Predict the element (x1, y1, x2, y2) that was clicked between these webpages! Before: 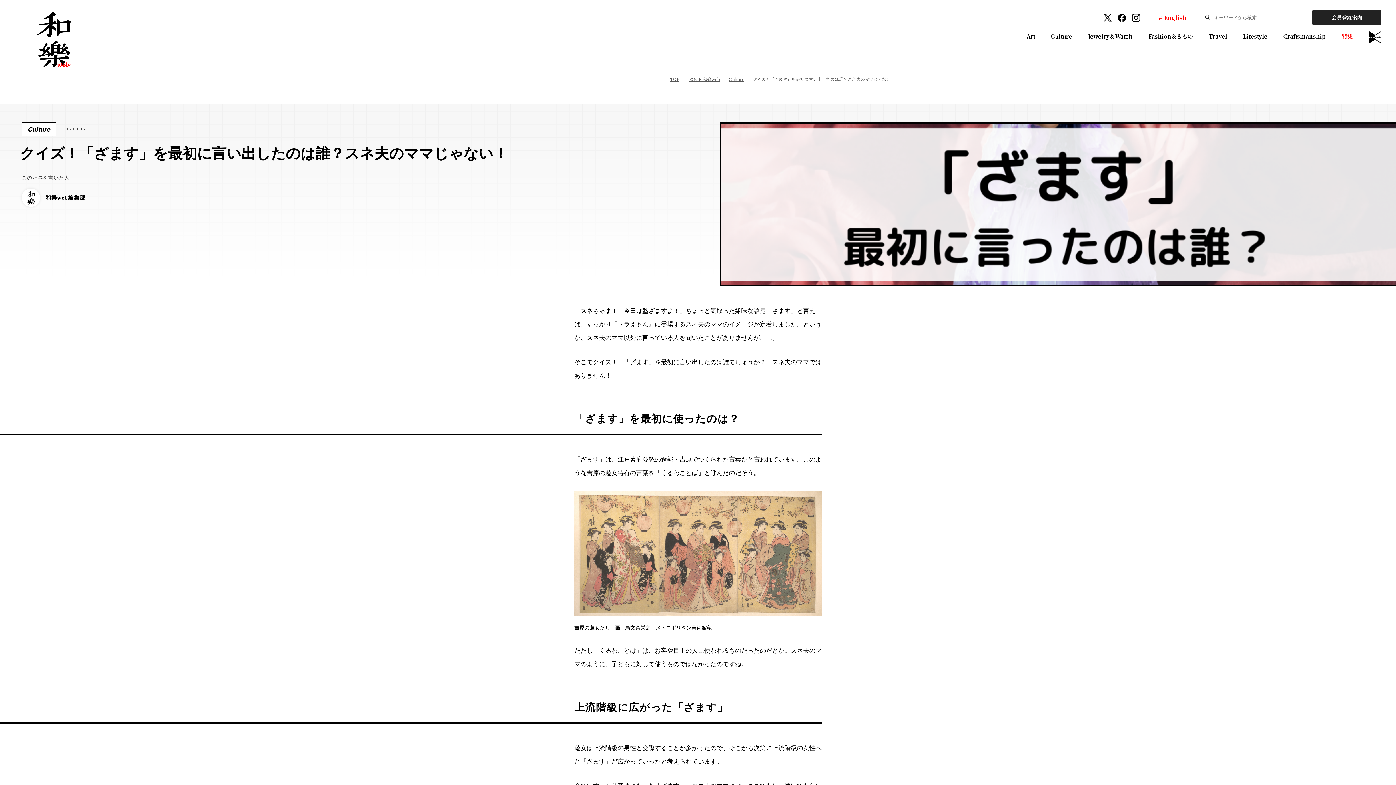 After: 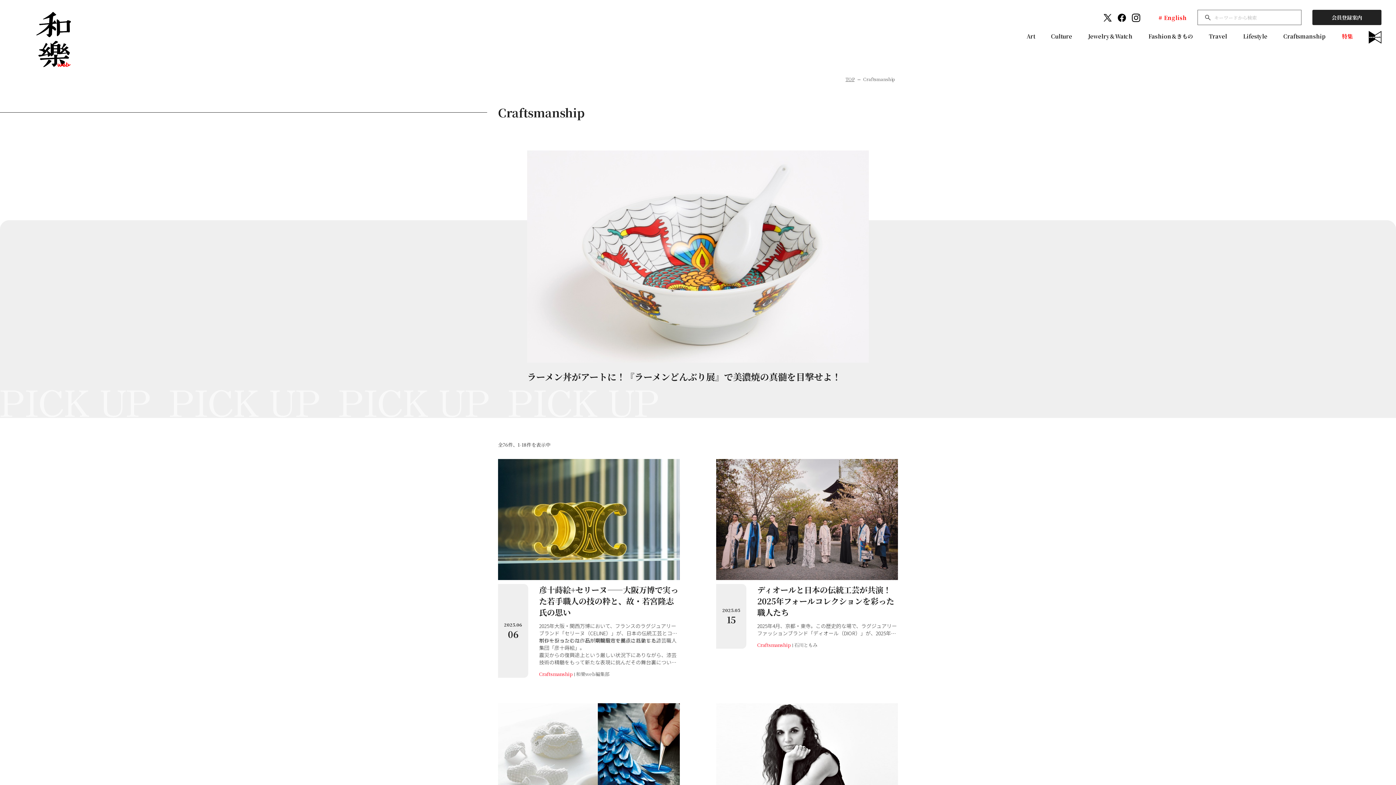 Action: label: Craftsmanship bbox: (1283, 32, 1326, 40)